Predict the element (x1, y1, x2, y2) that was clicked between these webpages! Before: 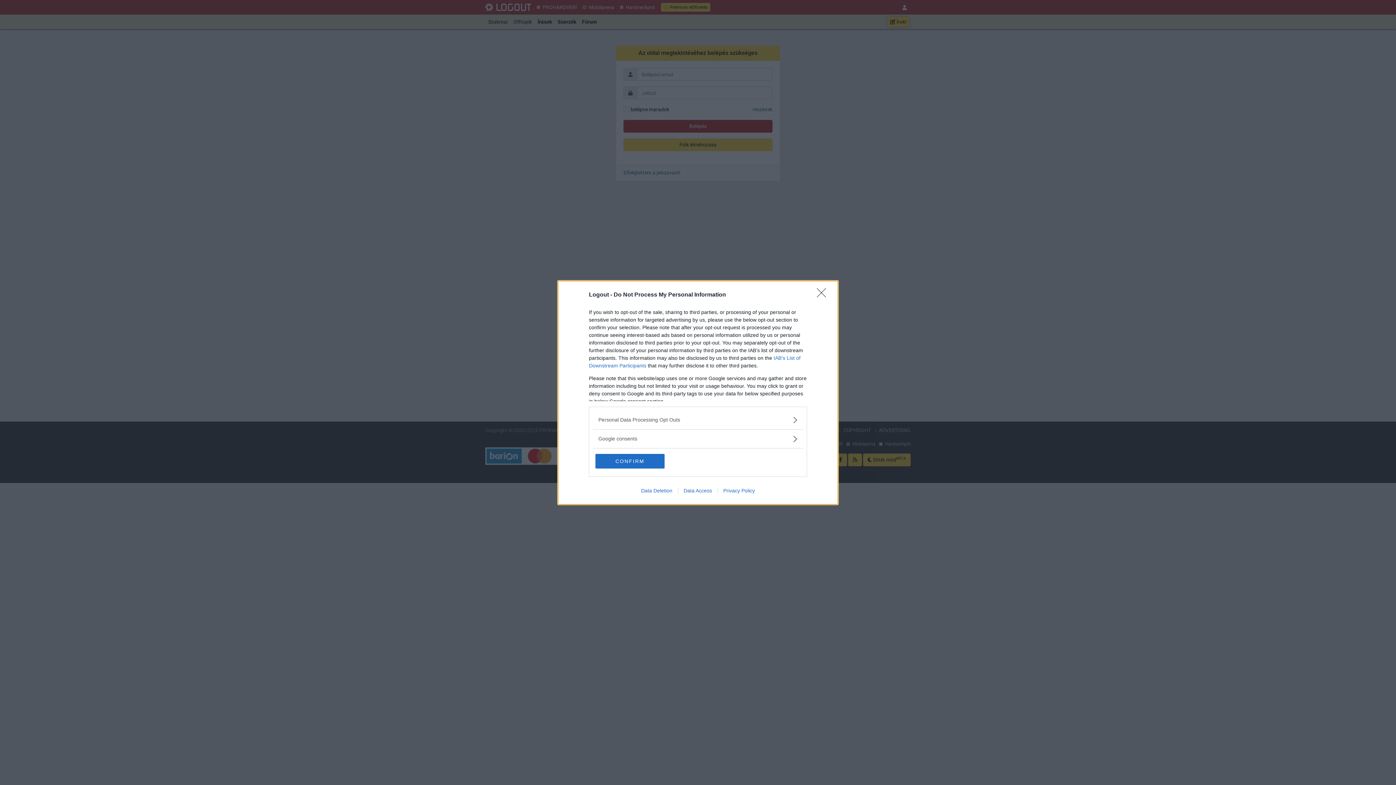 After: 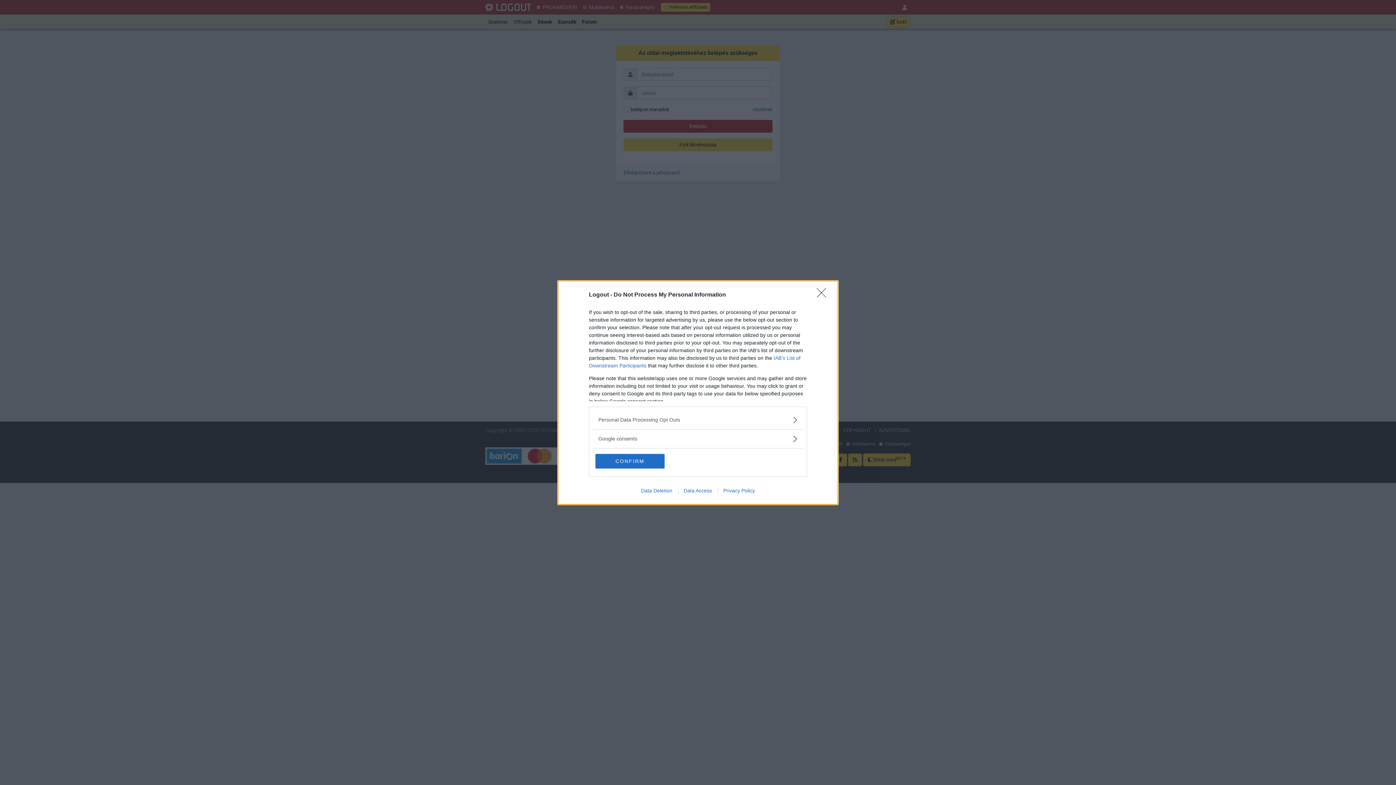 Action: bbox: (717, 487, 760, 493) label: Privacy Policy